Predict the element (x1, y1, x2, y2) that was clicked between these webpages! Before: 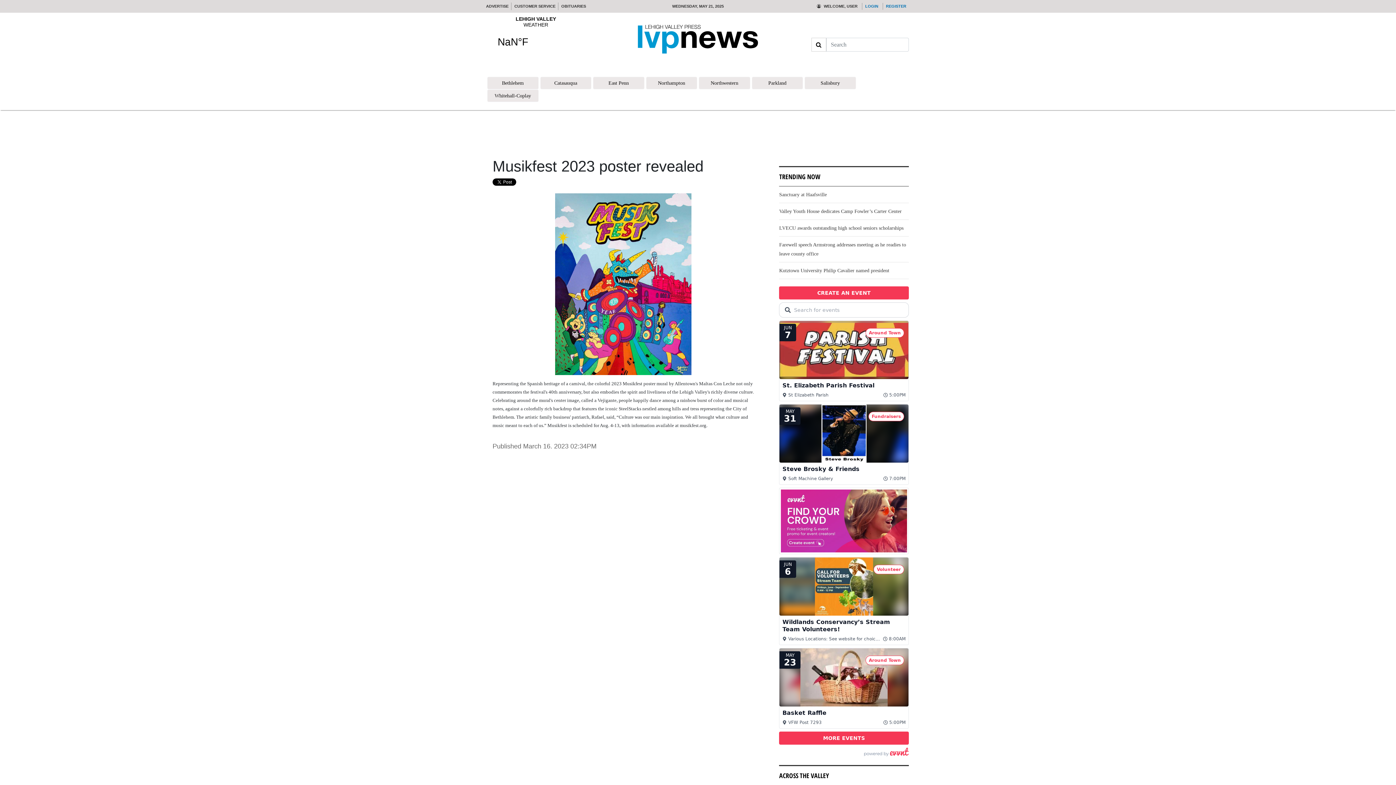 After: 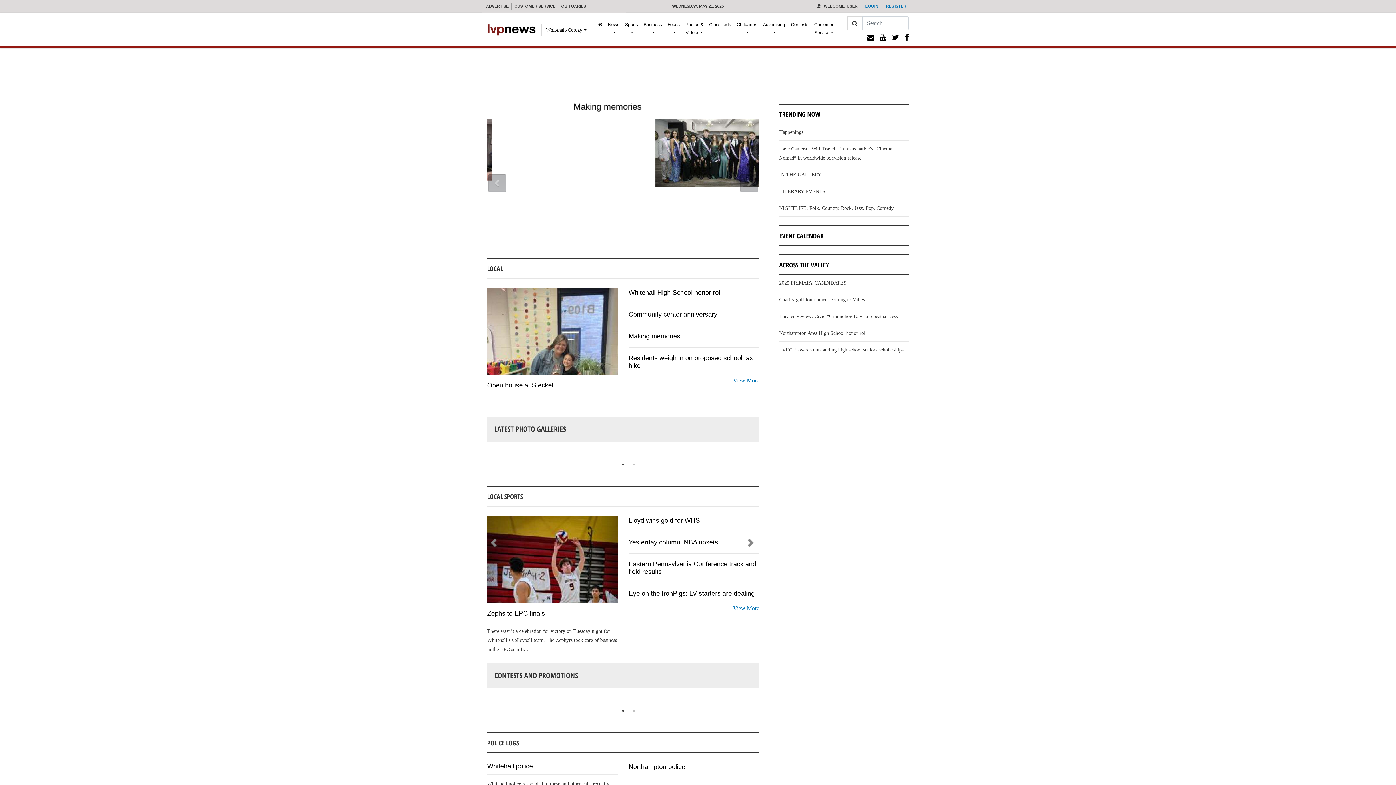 Action: bbox: (487, 92, 538, 98) label: Whitehall-Coplay